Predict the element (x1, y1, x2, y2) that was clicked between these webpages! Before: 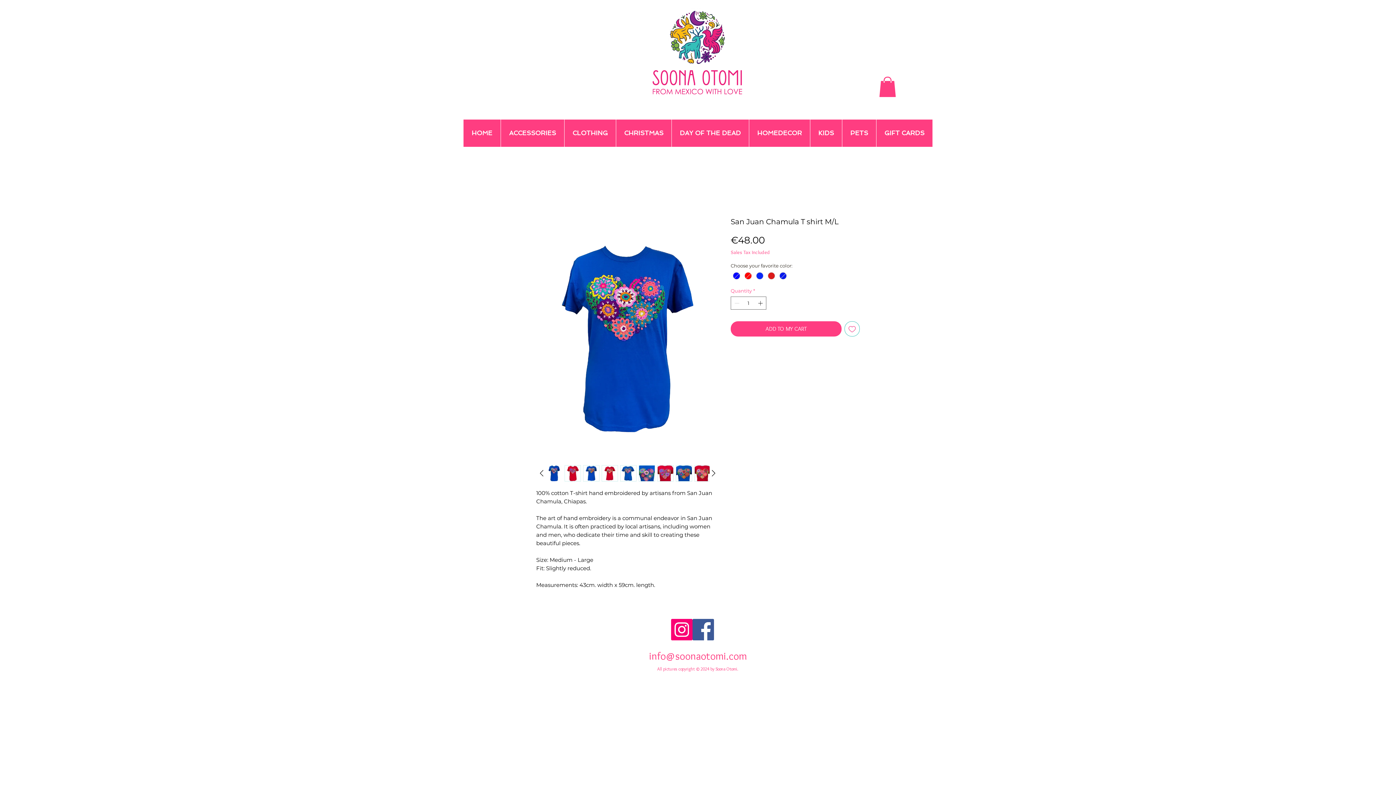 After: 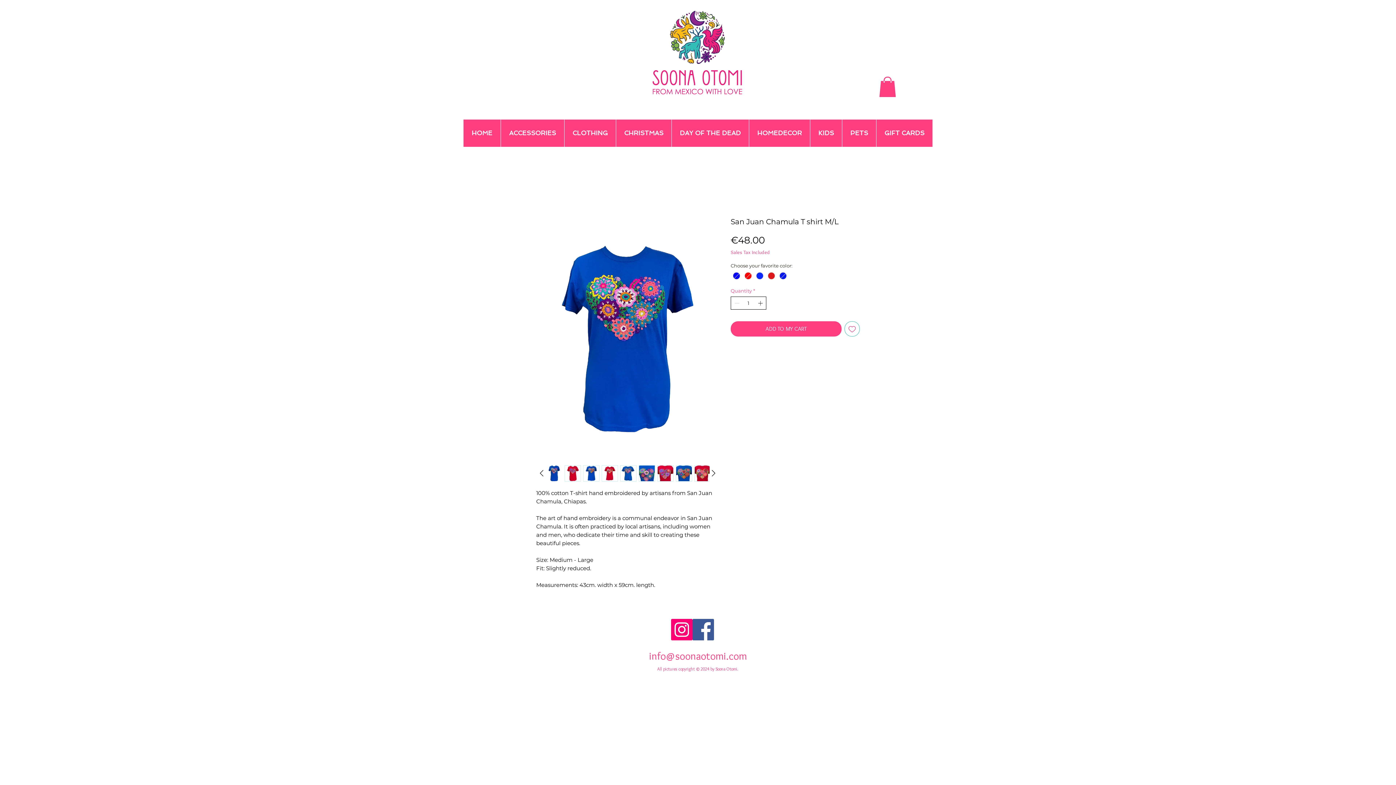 Action: label: Increment bbox: (756, 297, 765, 309)